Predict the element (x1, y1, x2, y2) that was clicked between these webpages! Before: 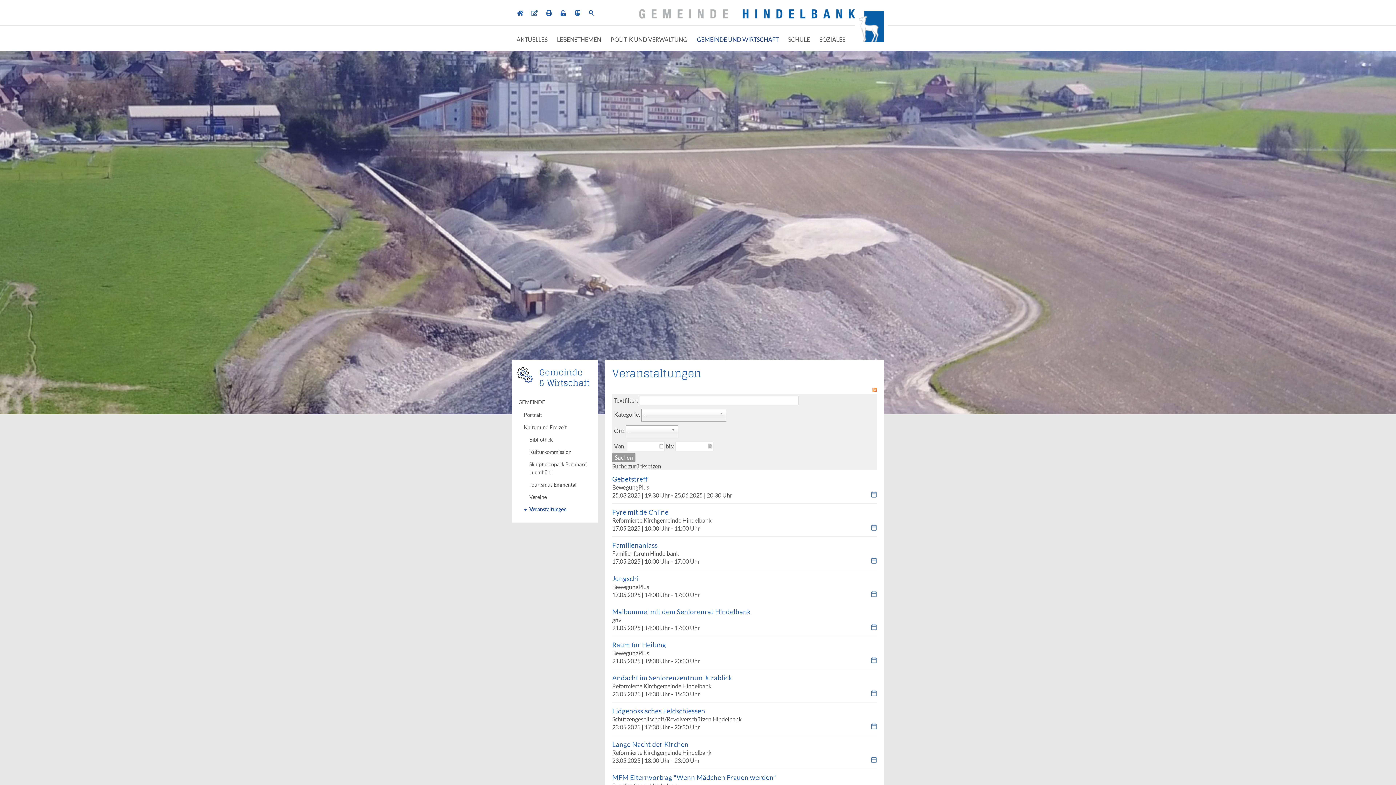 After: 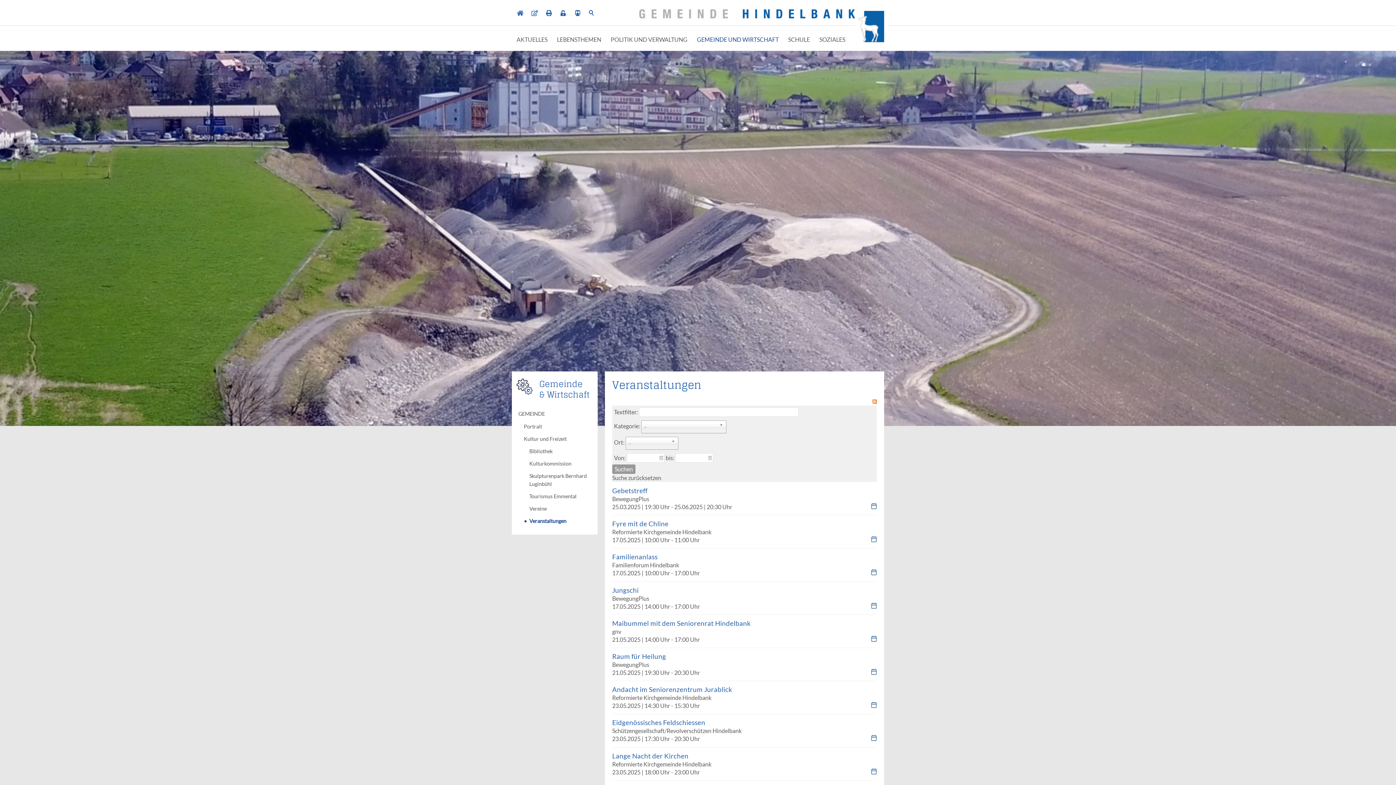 Action: label: Jungschi bbox: (612, 575, 638, 582)